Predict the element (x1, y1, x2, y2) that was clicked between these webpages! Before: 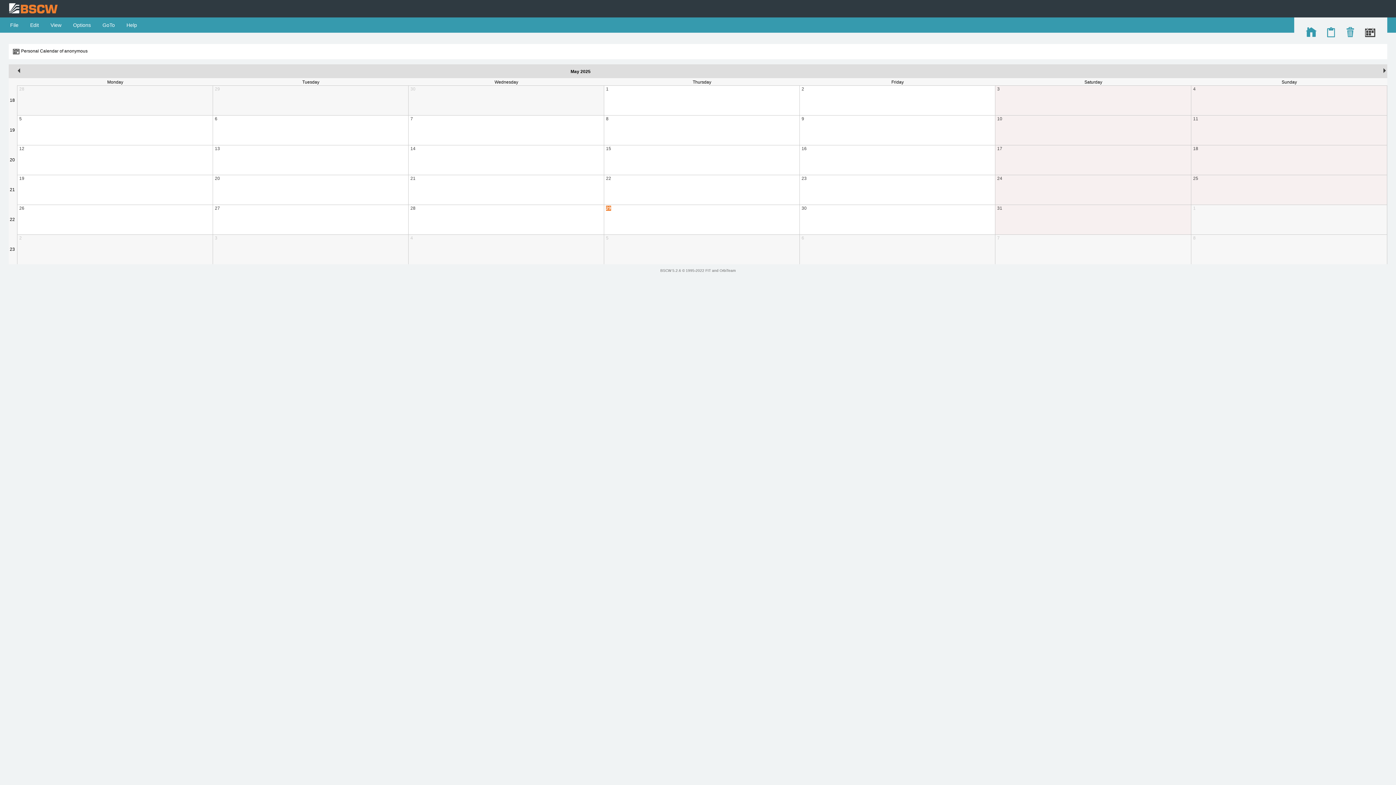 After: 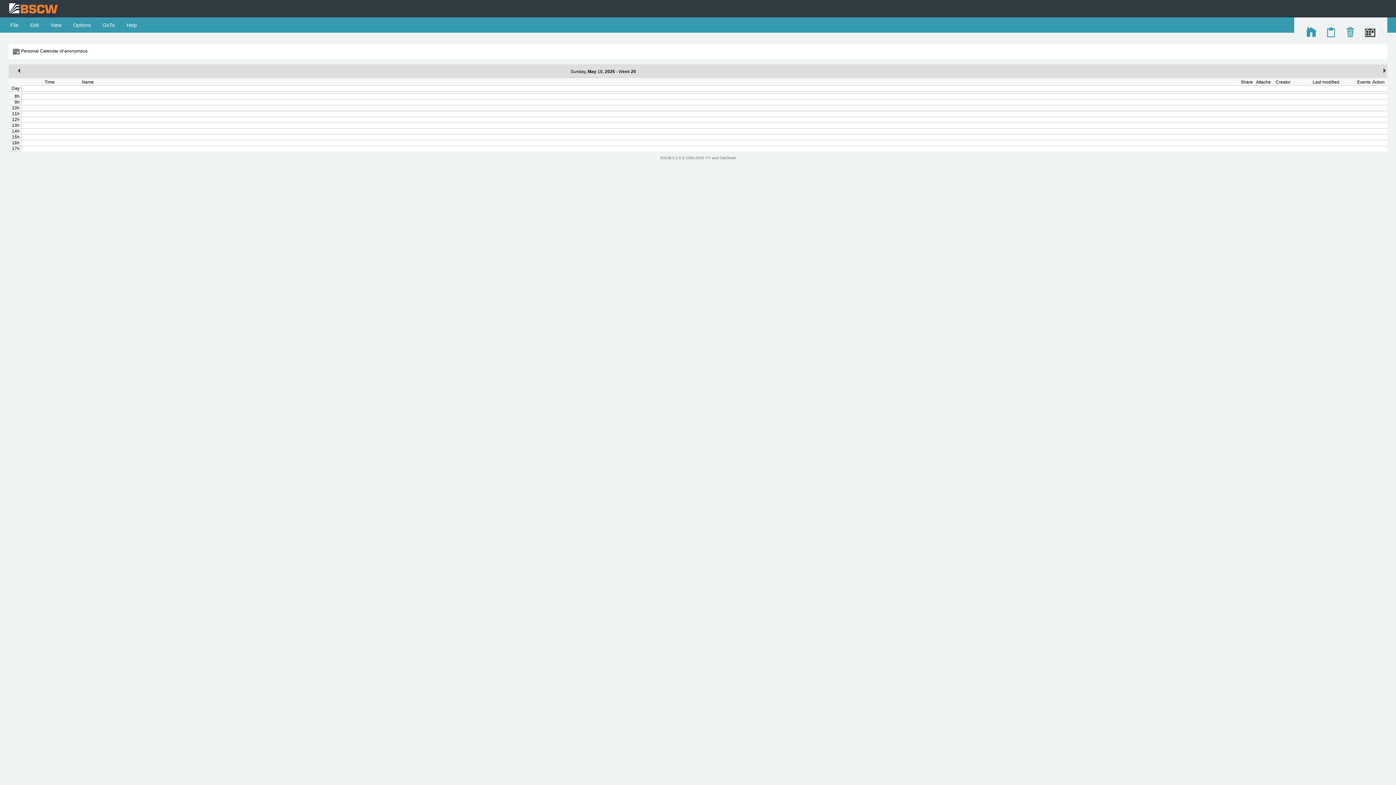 Action: bbox: (1193, 146, 1198, 151) label: 18